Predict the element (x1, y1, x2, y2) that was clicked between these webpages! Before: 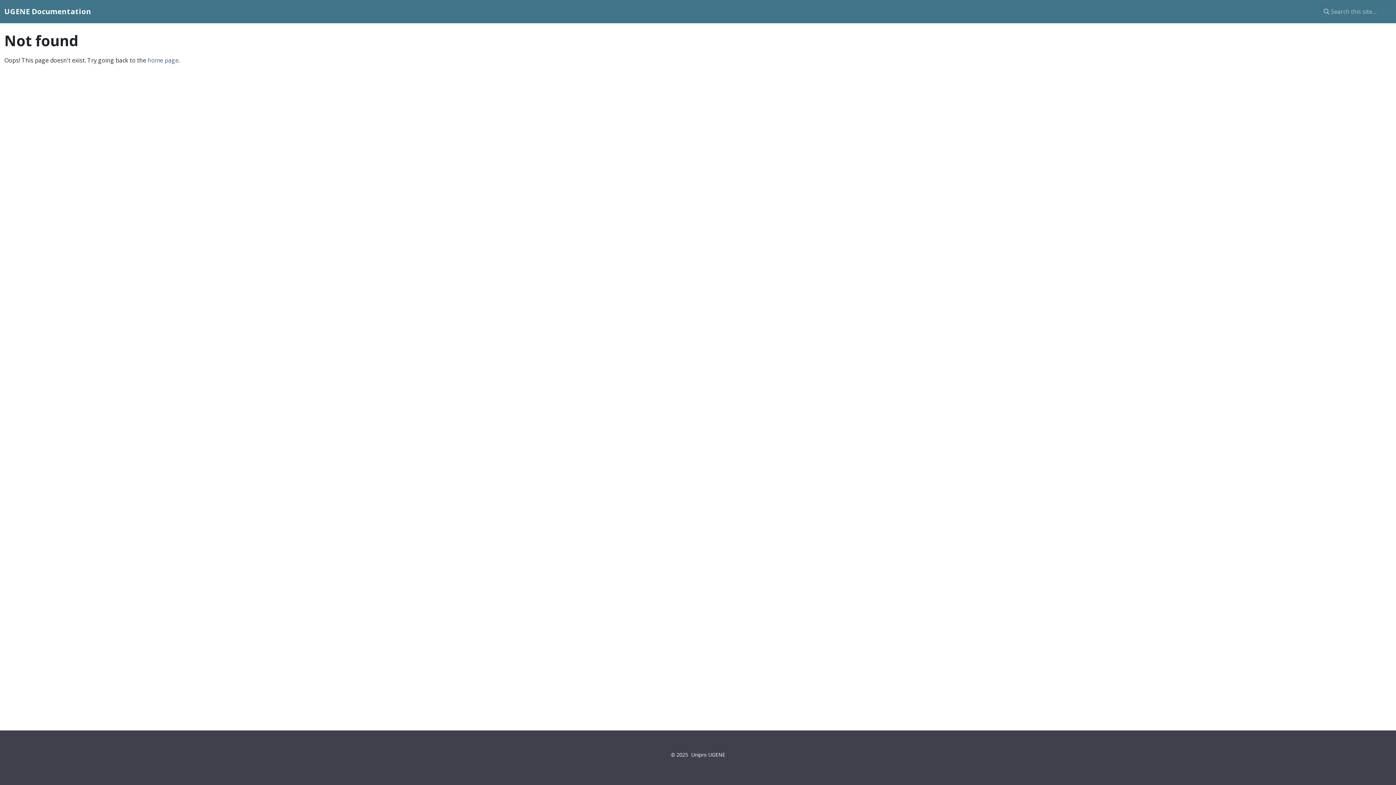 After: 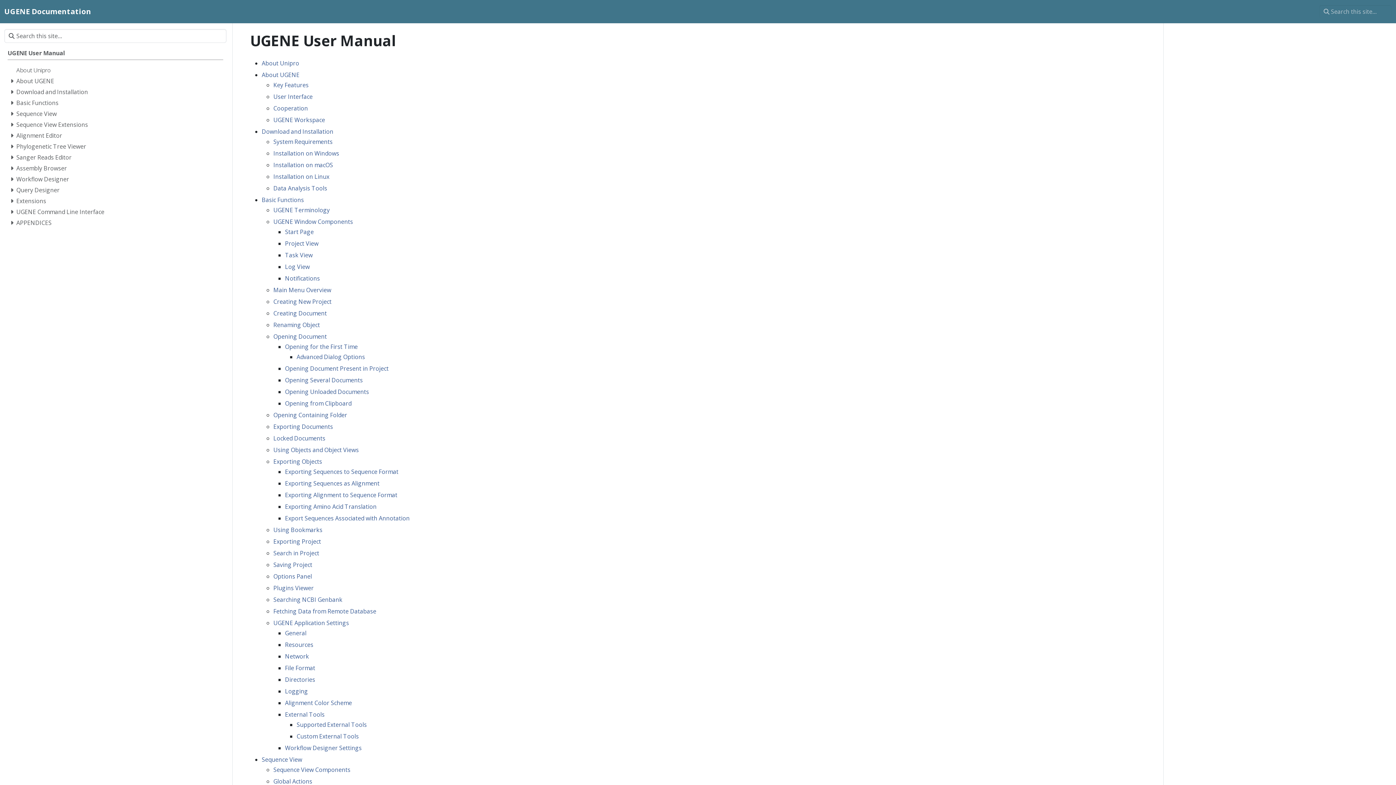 Action: bbox: (147, 56, 178, 64) label: home page